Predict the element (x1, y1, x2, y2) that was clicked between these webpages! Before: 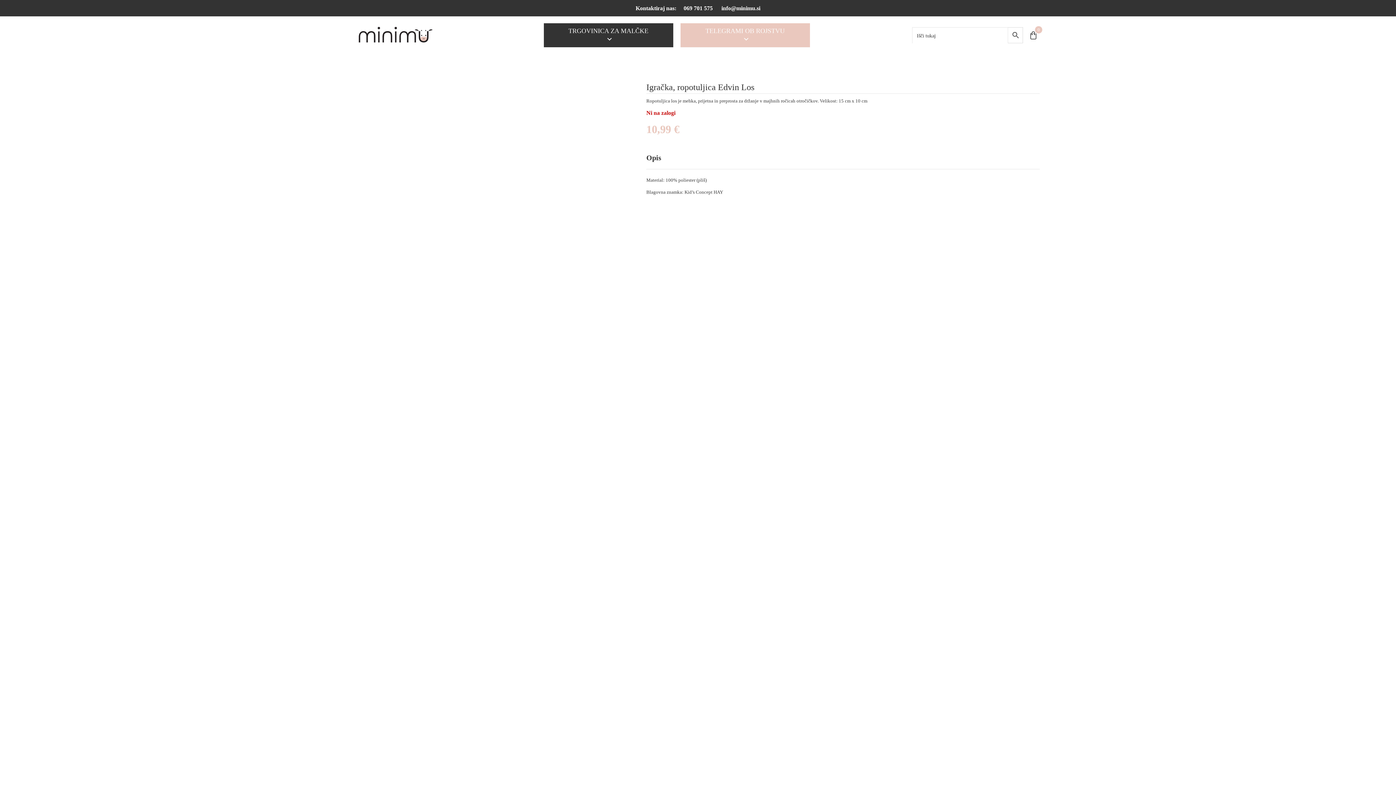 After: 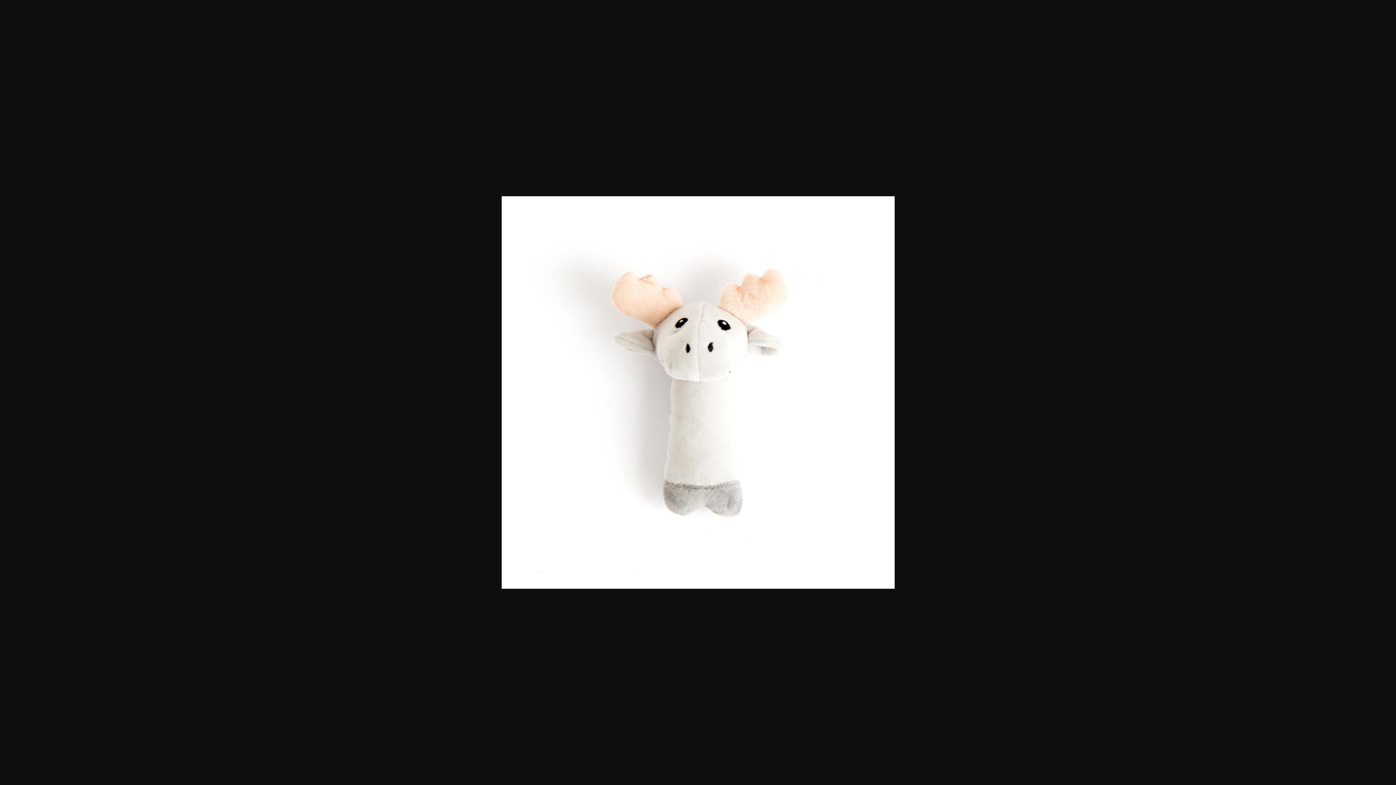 Action: bbox: (393, 304, 620, 309)